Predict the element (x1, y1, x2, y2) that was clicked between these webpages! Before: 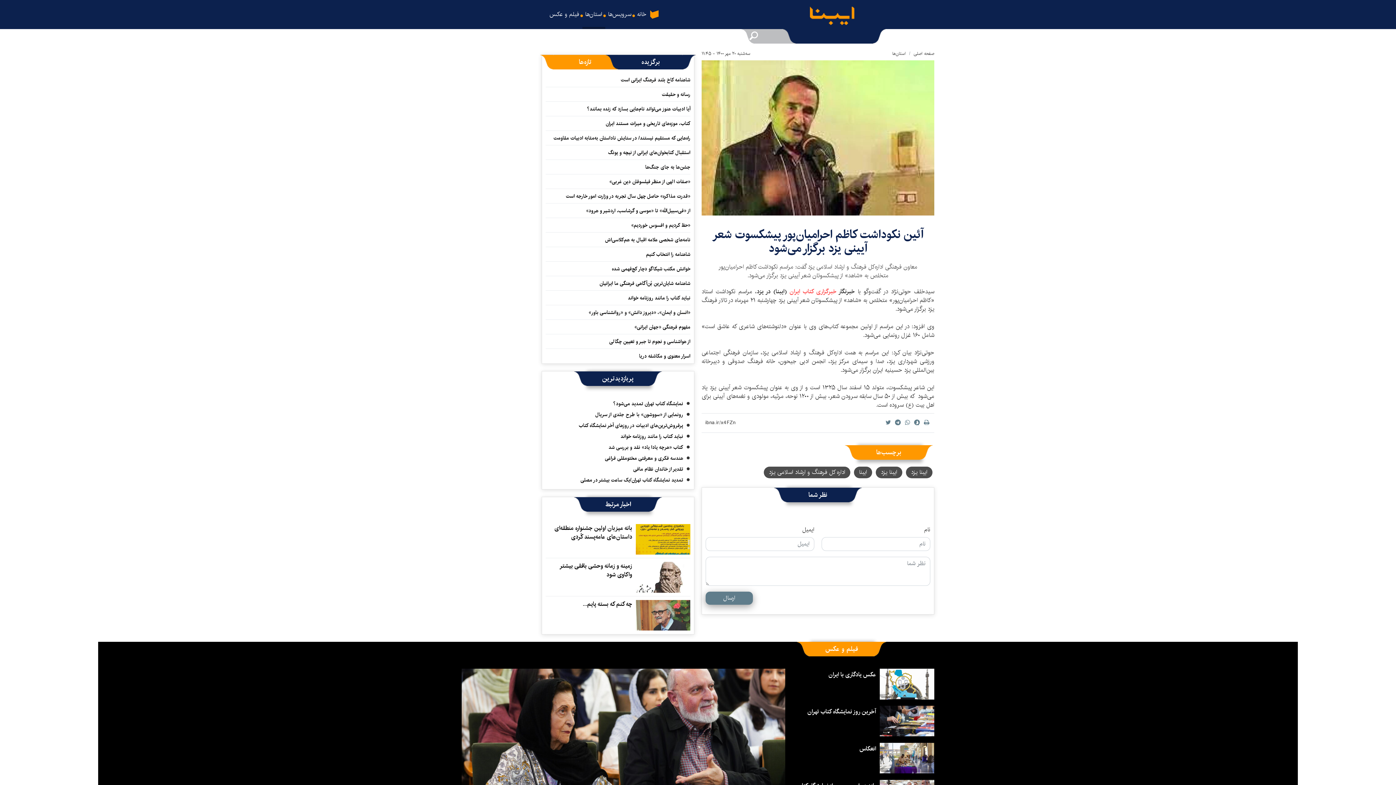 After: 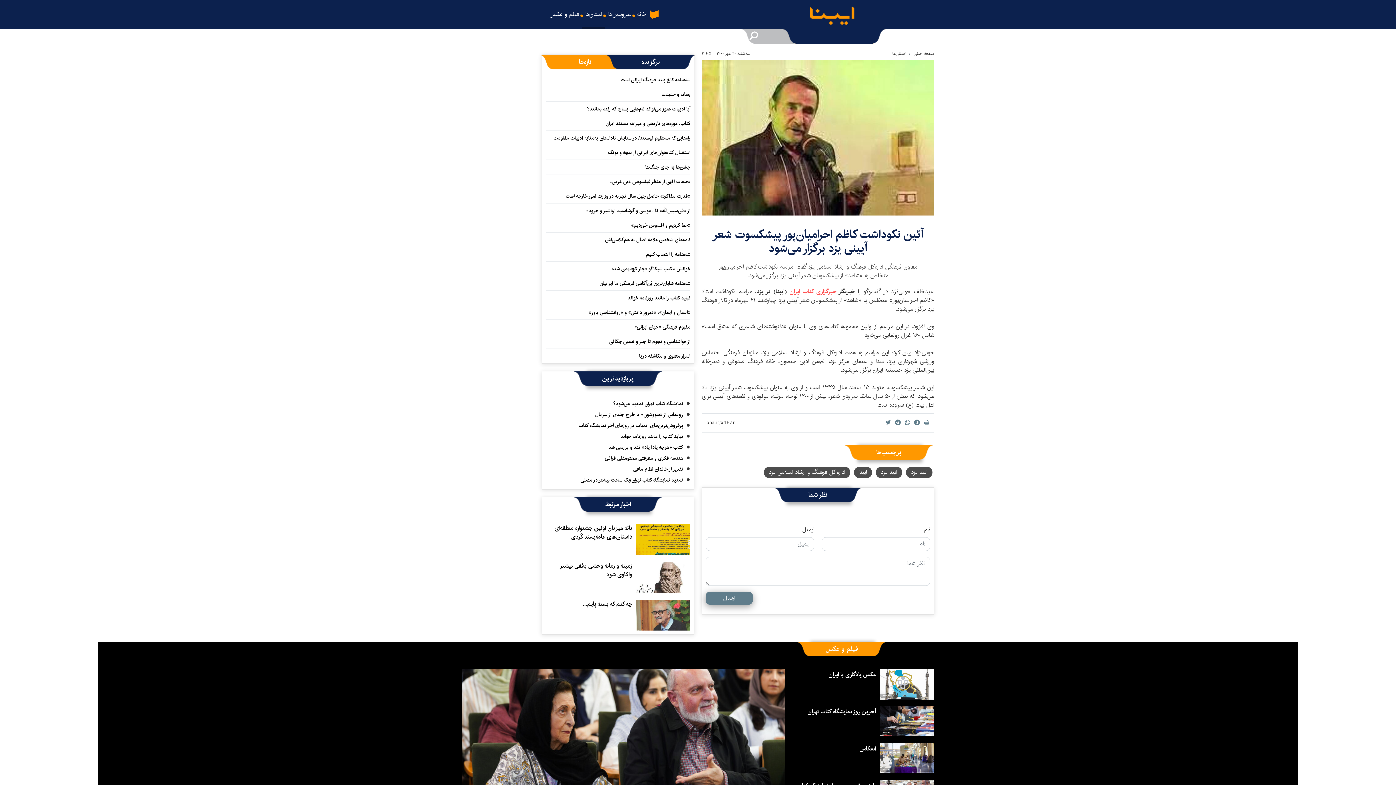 Action: bbox: (884, 418, 892, 427)